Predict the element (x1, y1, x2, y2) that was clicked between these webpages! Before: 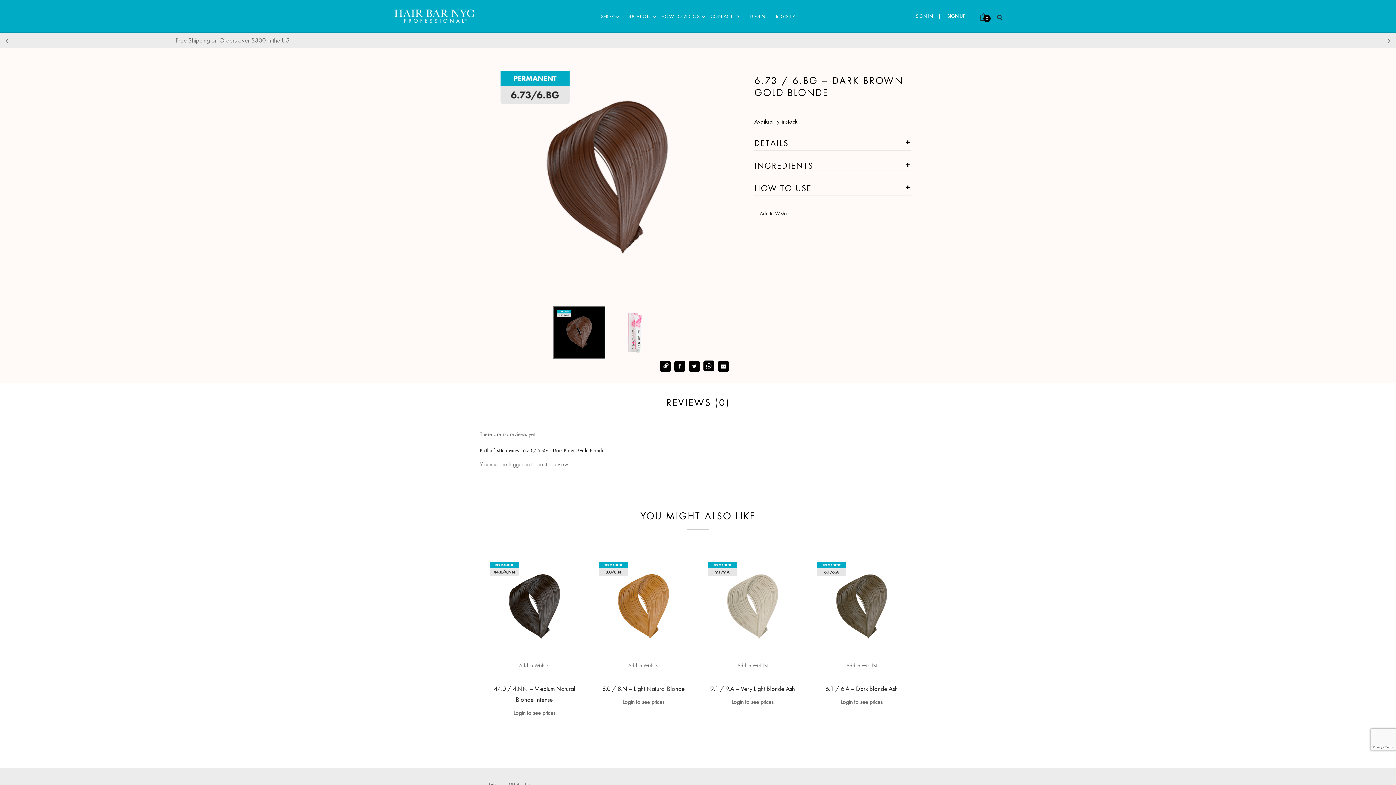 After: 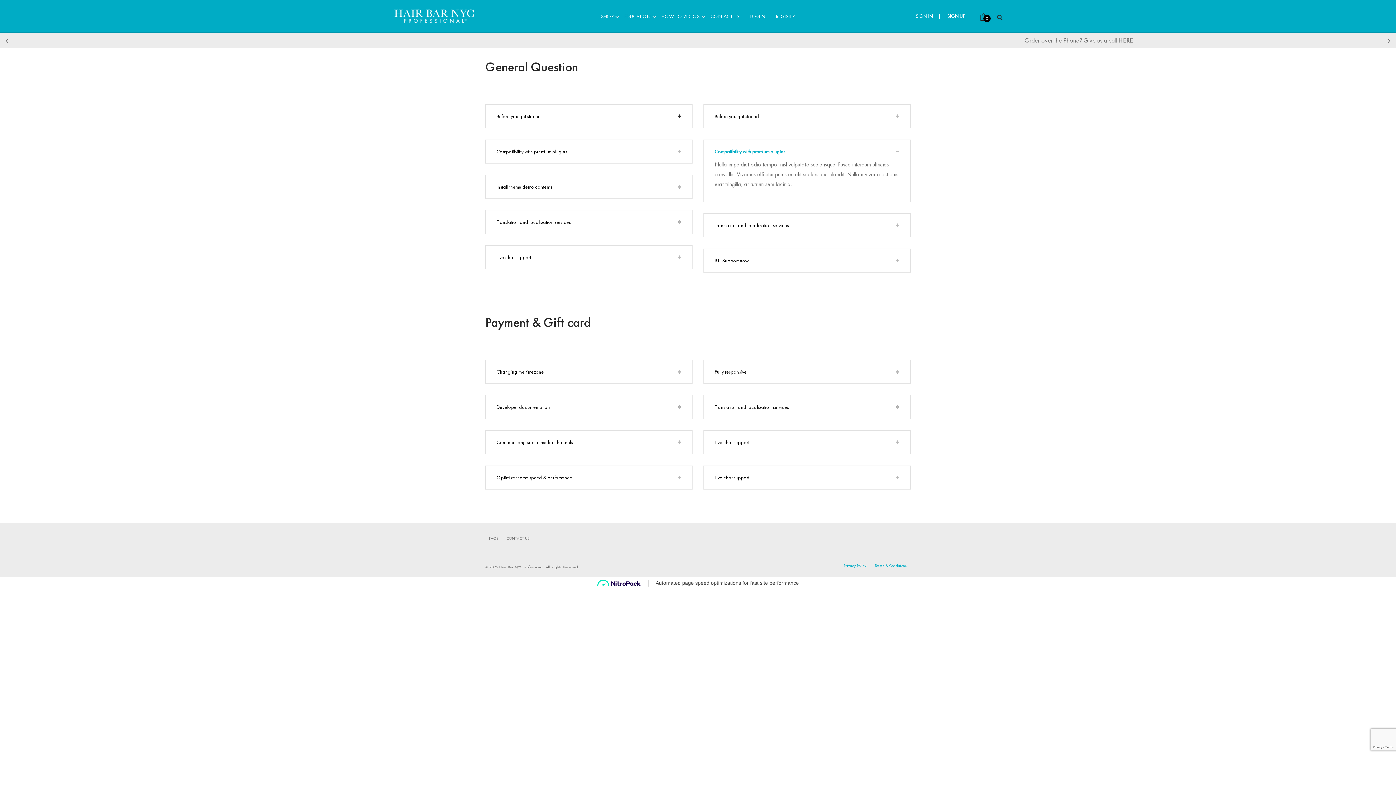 Action: label: FAQS bbox: (485, 781, 501, 787)